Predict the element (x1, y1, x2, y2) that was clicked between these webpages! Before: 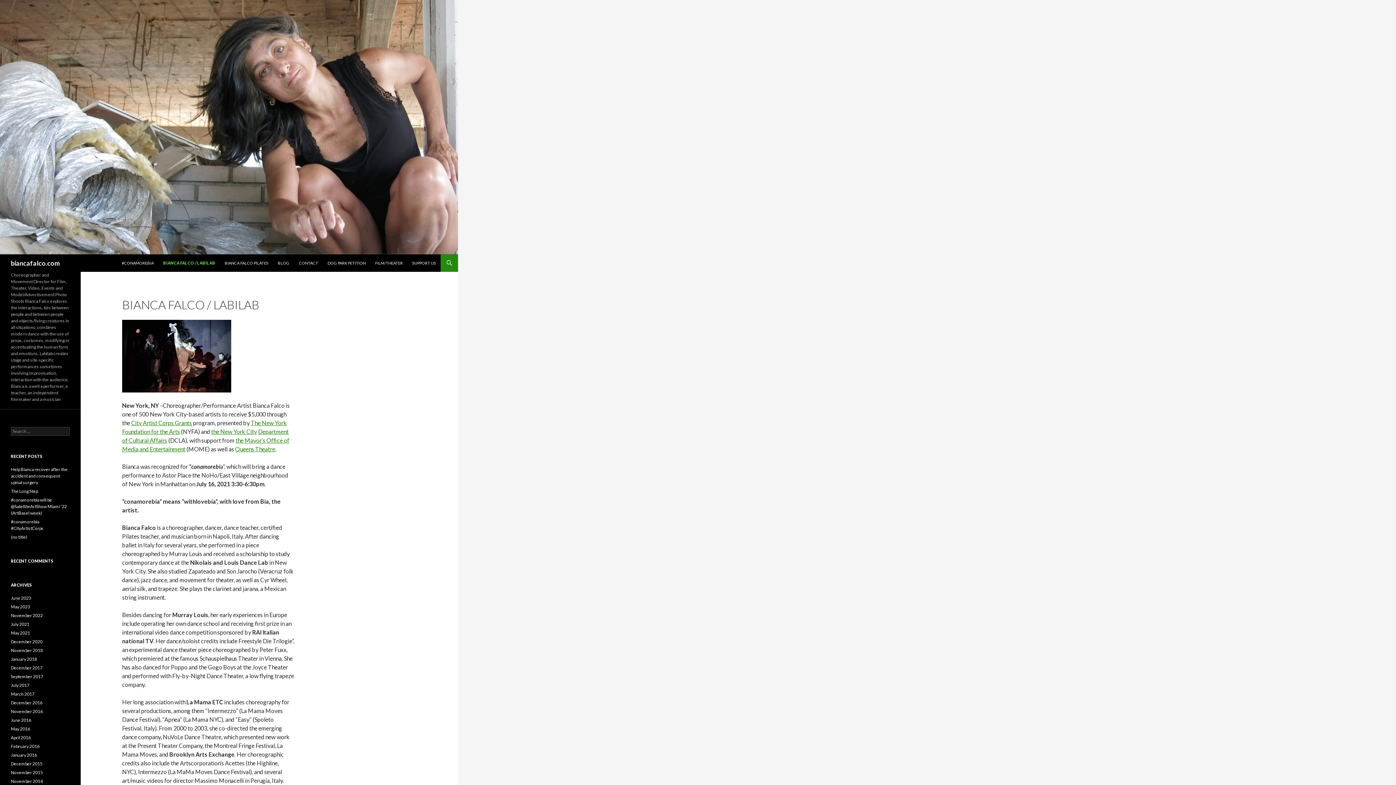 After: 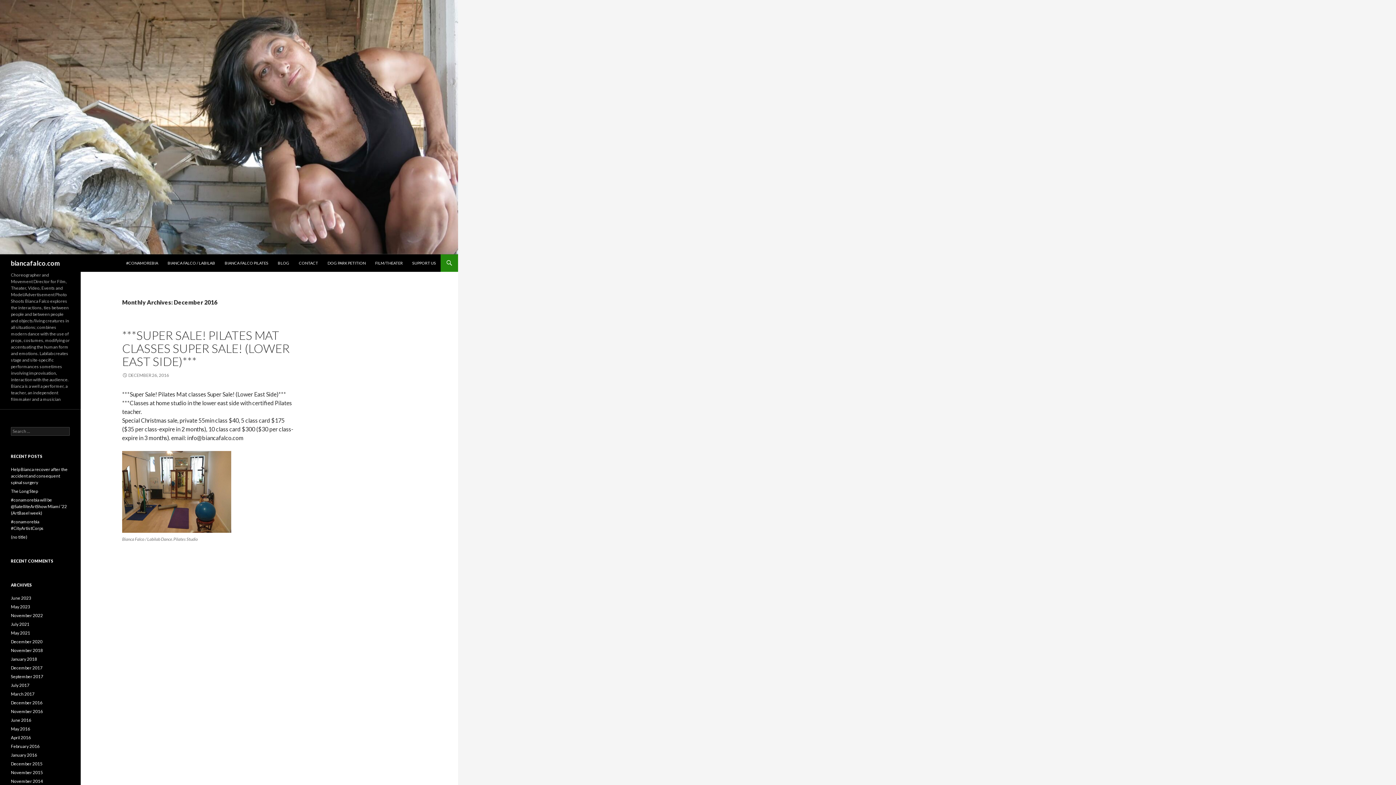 Action: bbox: (10, 700, 42, 705) label: December 2016